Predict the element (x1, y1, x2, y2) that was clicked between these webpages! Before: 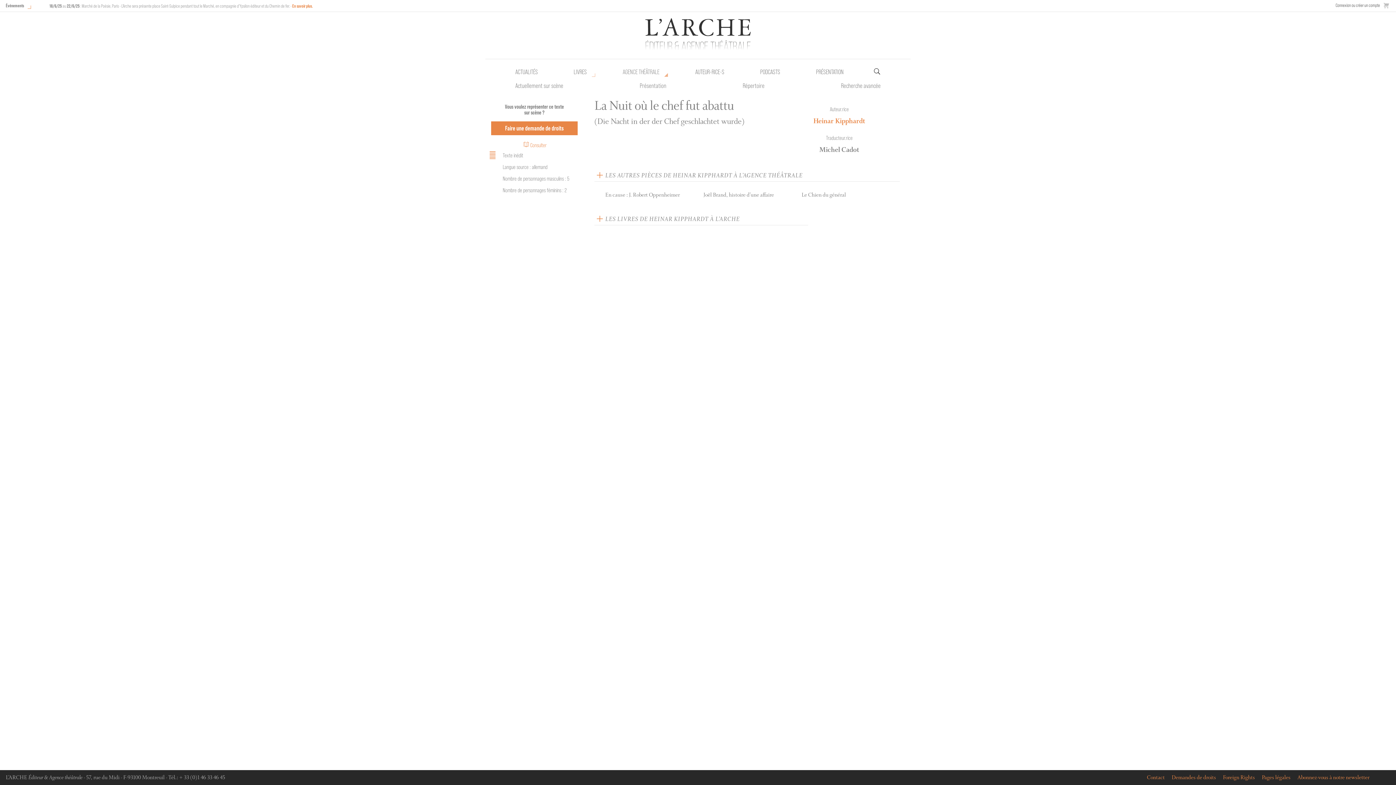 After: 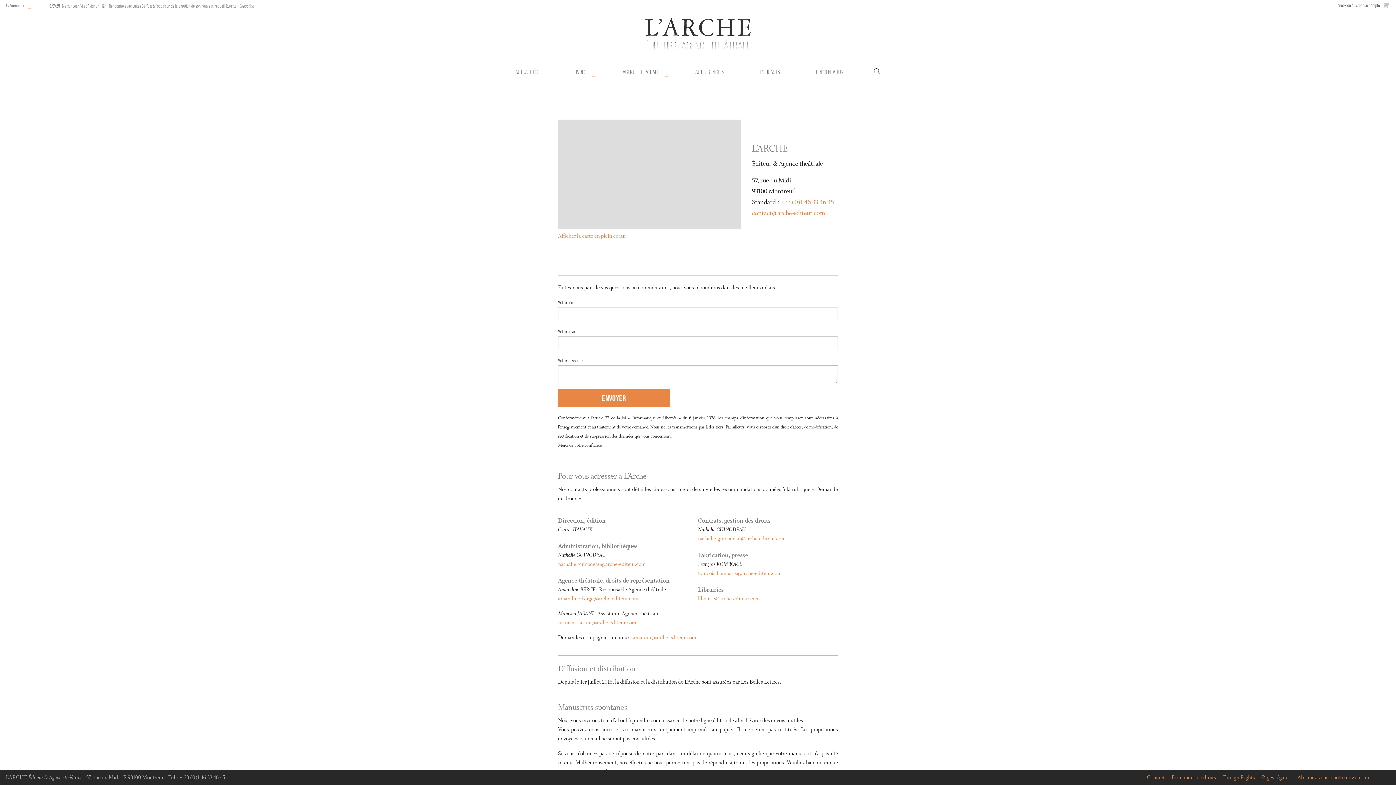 Action: bbox: (1147, 775, 1165, 781) label: Contact